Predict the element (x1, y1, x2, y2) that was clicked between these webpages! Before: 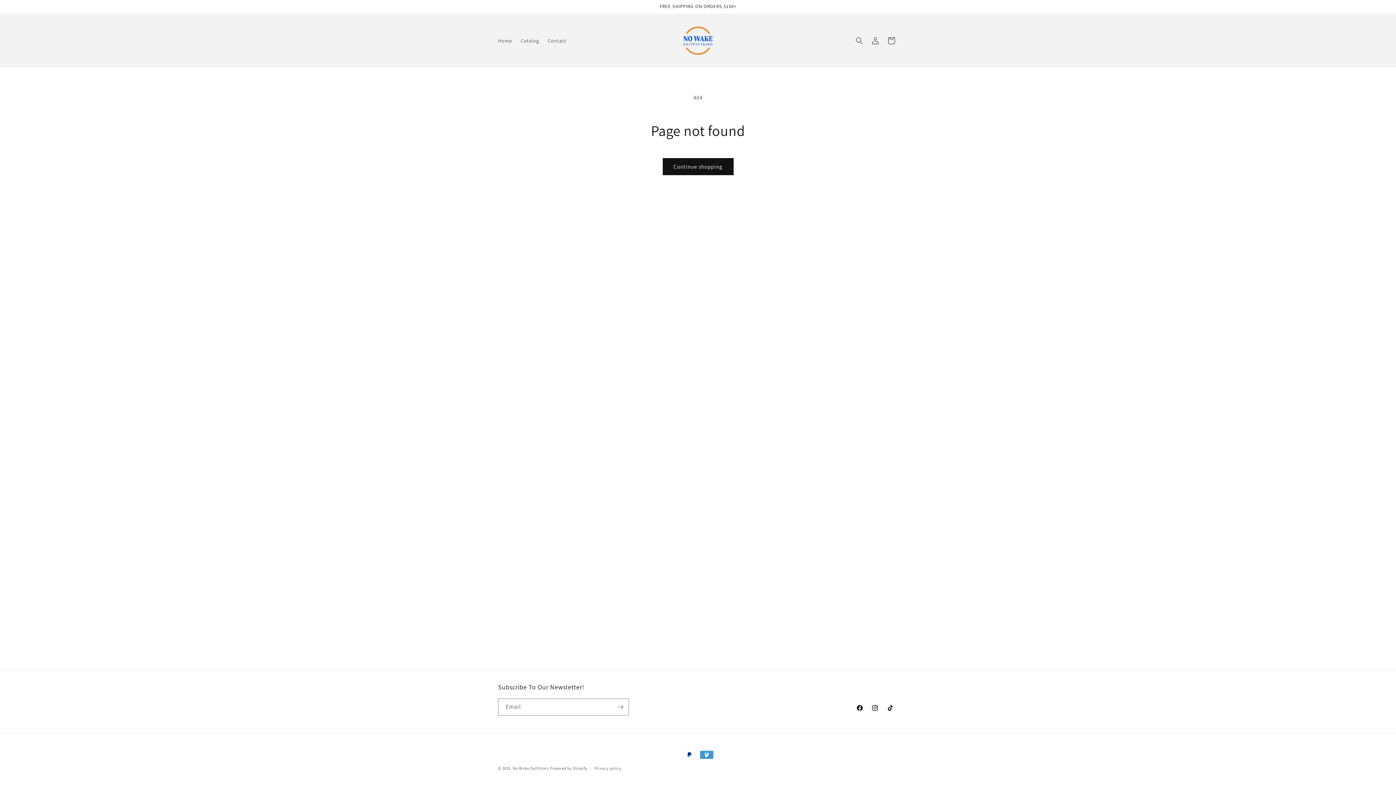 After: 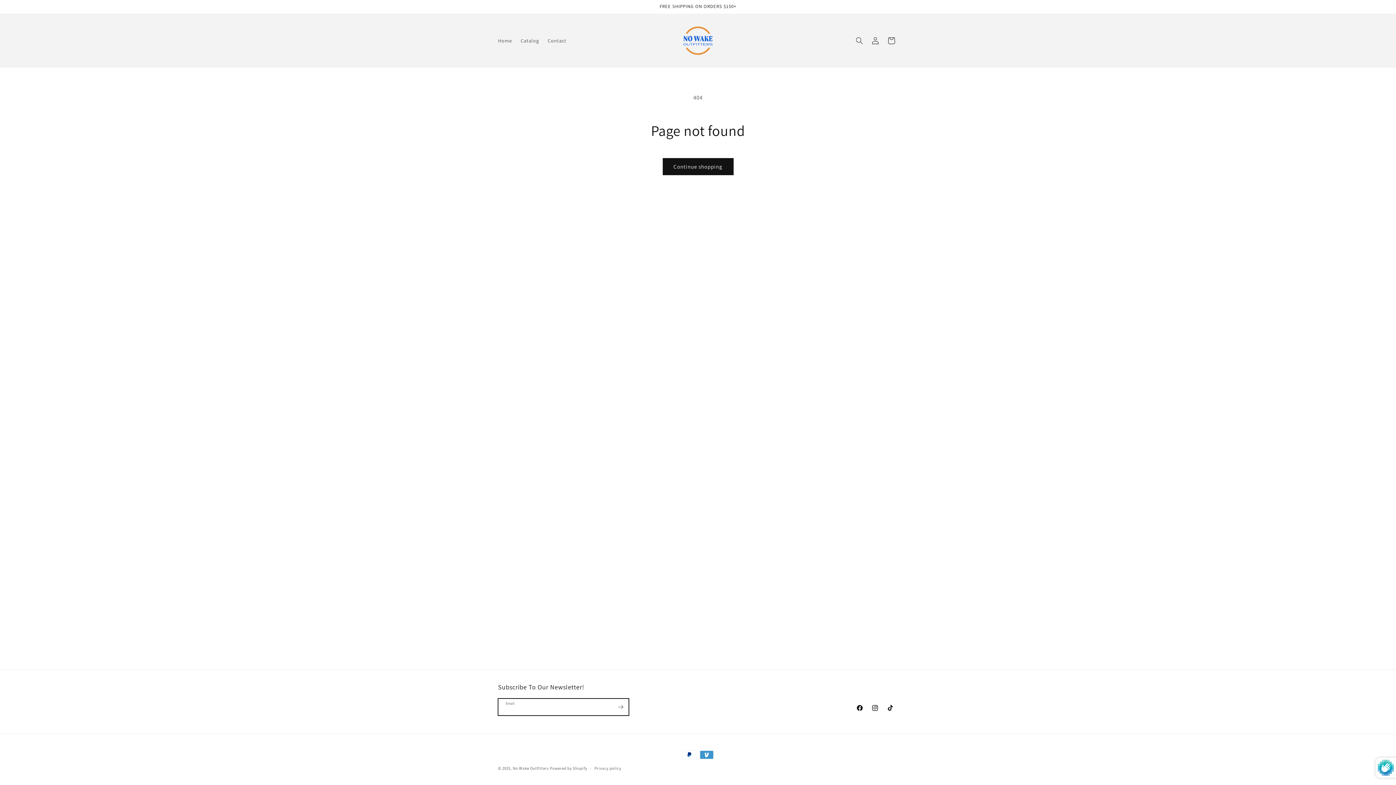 Action: bbox: (612, 698, 628, 716) label: Subscribe